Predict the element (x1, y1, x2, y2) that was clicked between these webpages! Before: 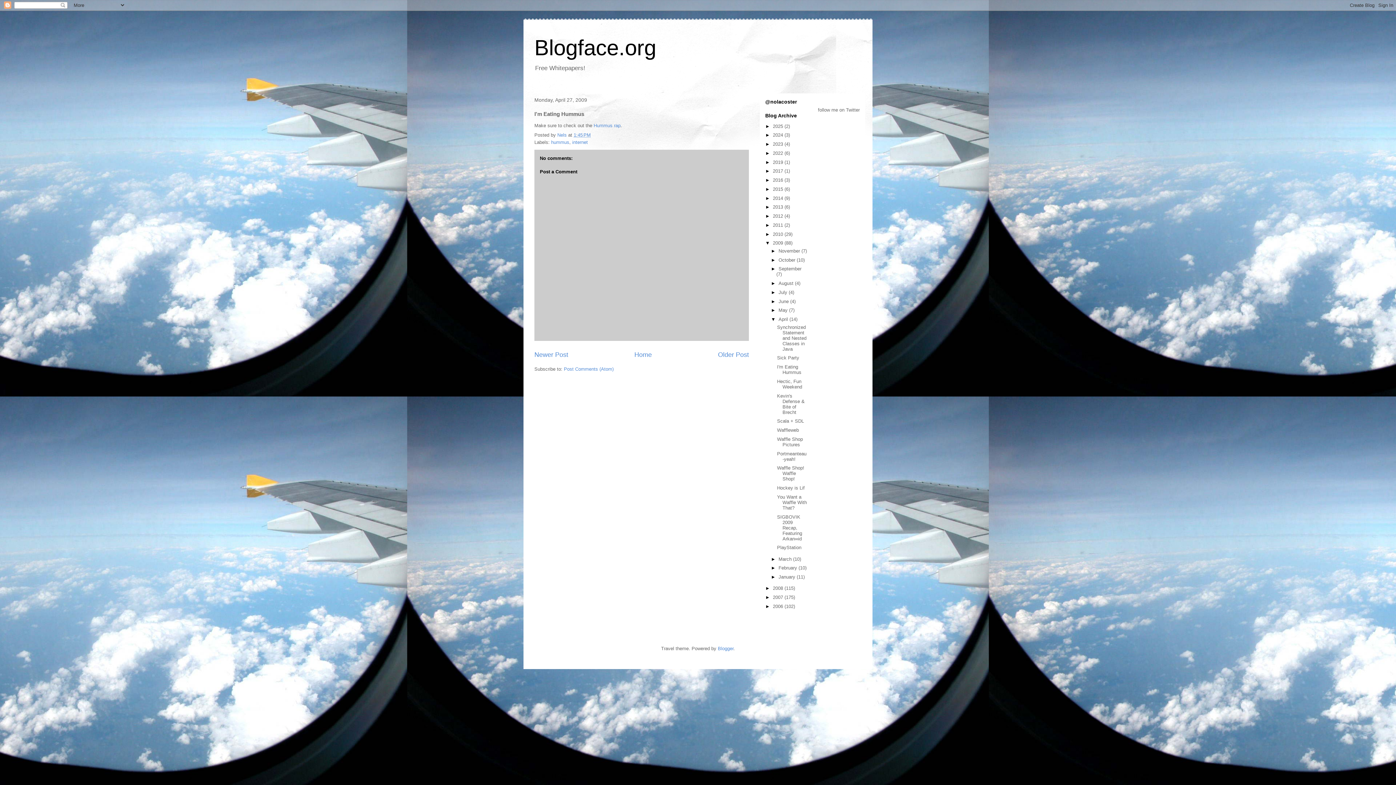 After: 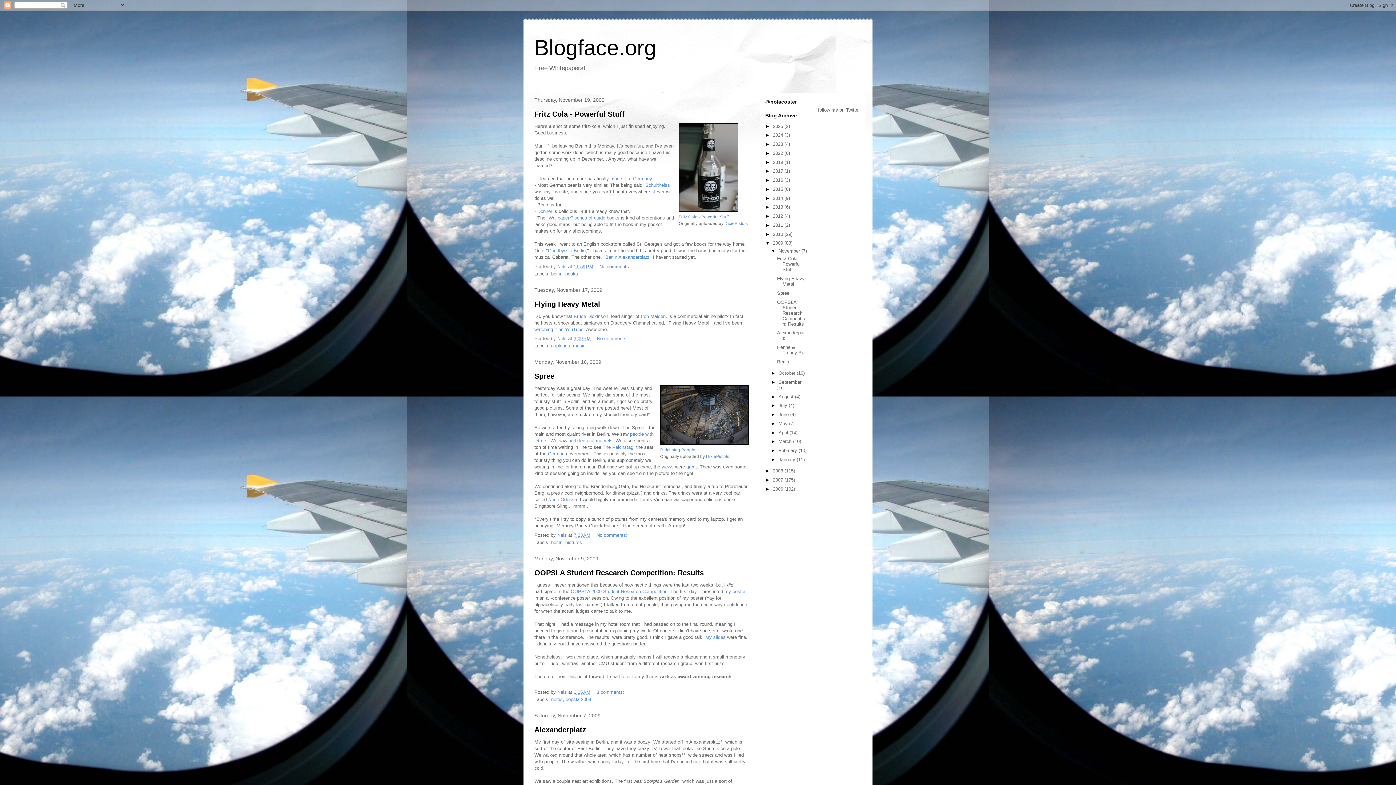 Action: label: 2009  bbox: (773, 240, 784, 245)